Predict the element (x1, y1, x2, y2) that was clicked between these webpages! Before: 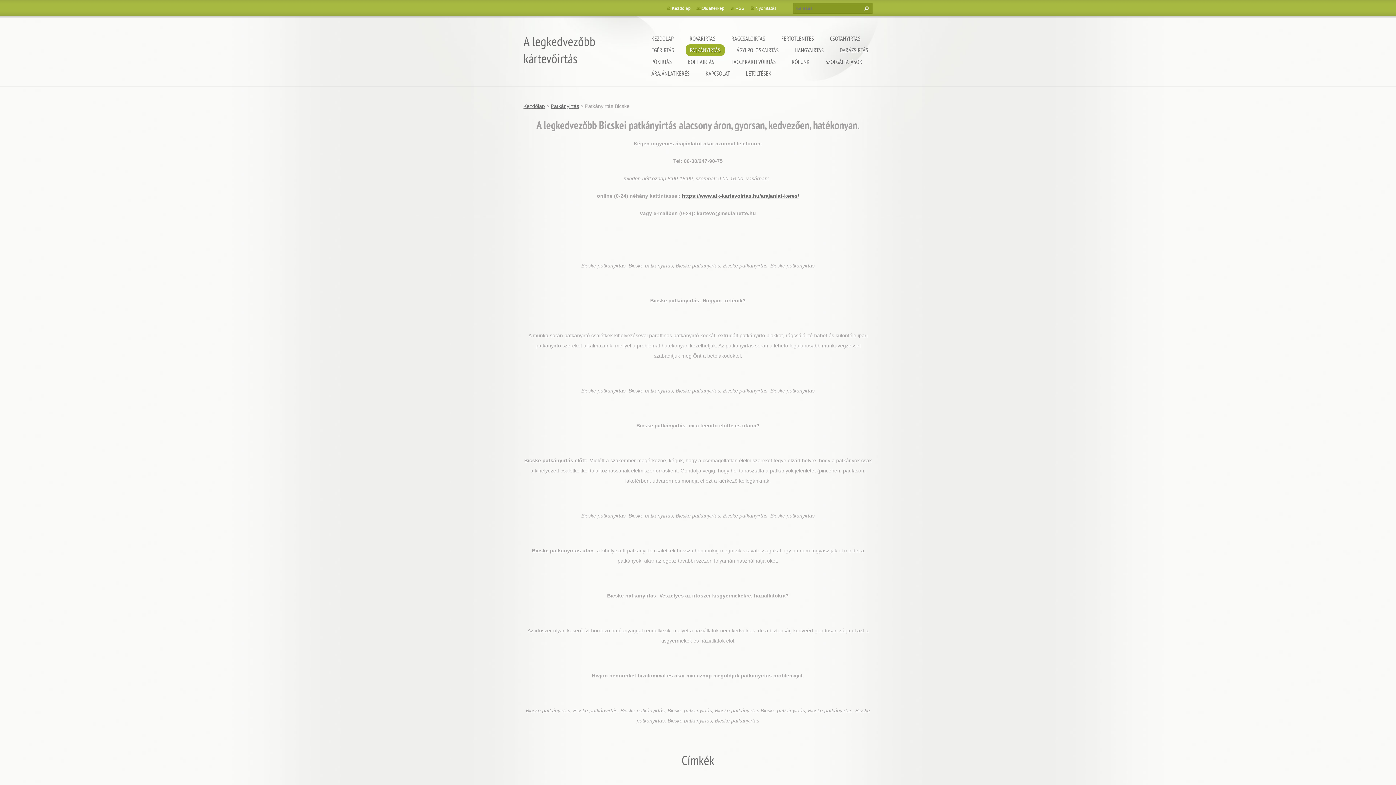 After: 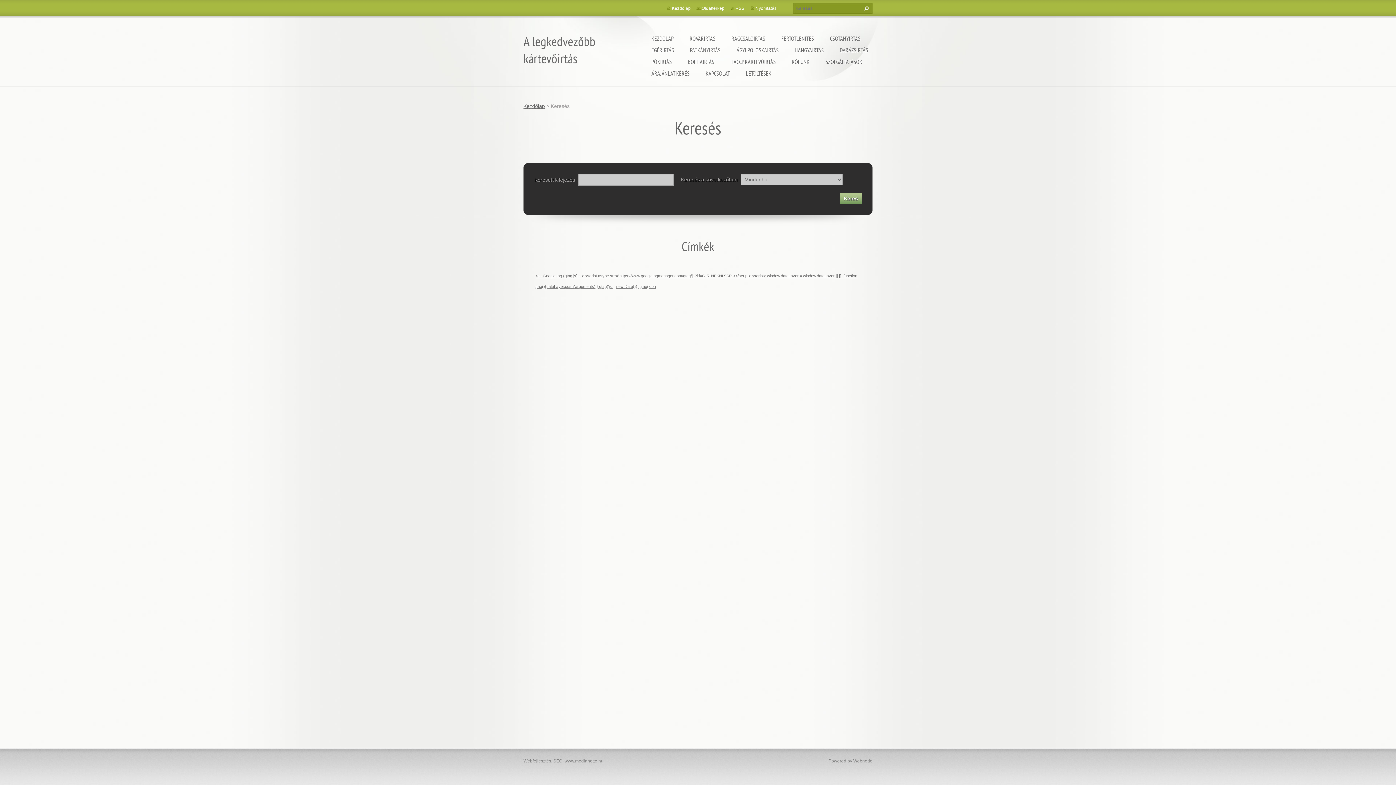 Action: label: Keres bbox: (860, 2, 871, 13)